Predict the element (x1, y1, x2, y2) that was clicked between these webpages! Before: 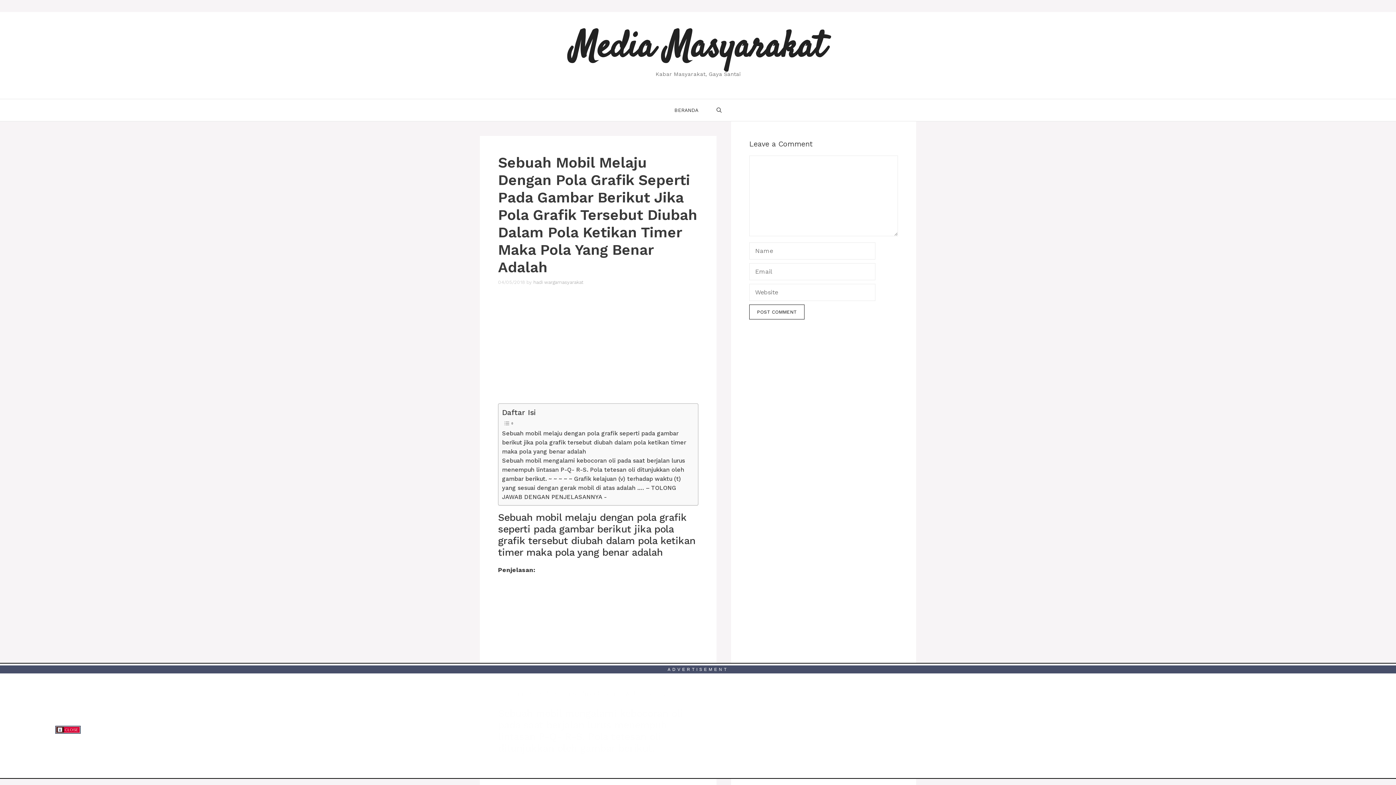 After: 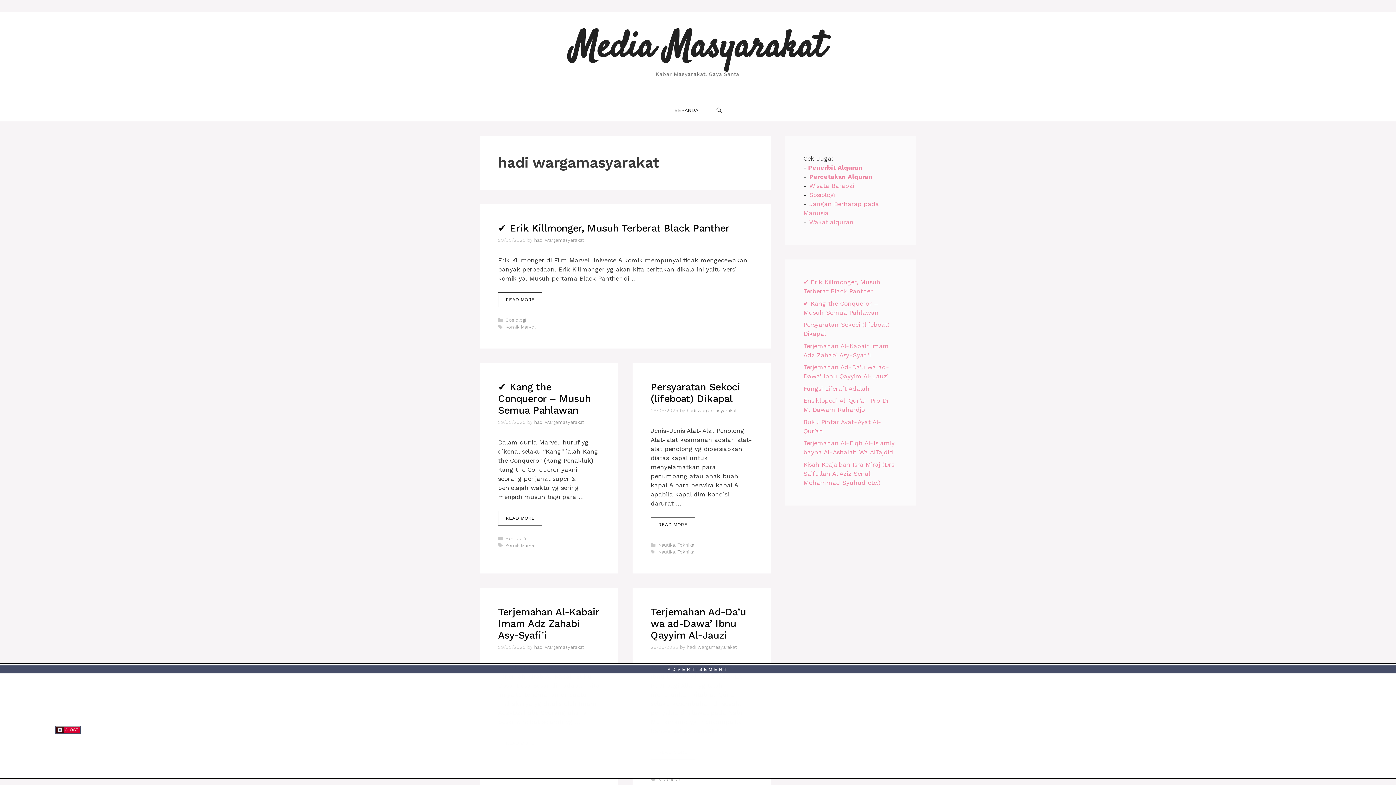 Action: bbox: (533, 279, 583, 284) label: hadi wargamasyarakat